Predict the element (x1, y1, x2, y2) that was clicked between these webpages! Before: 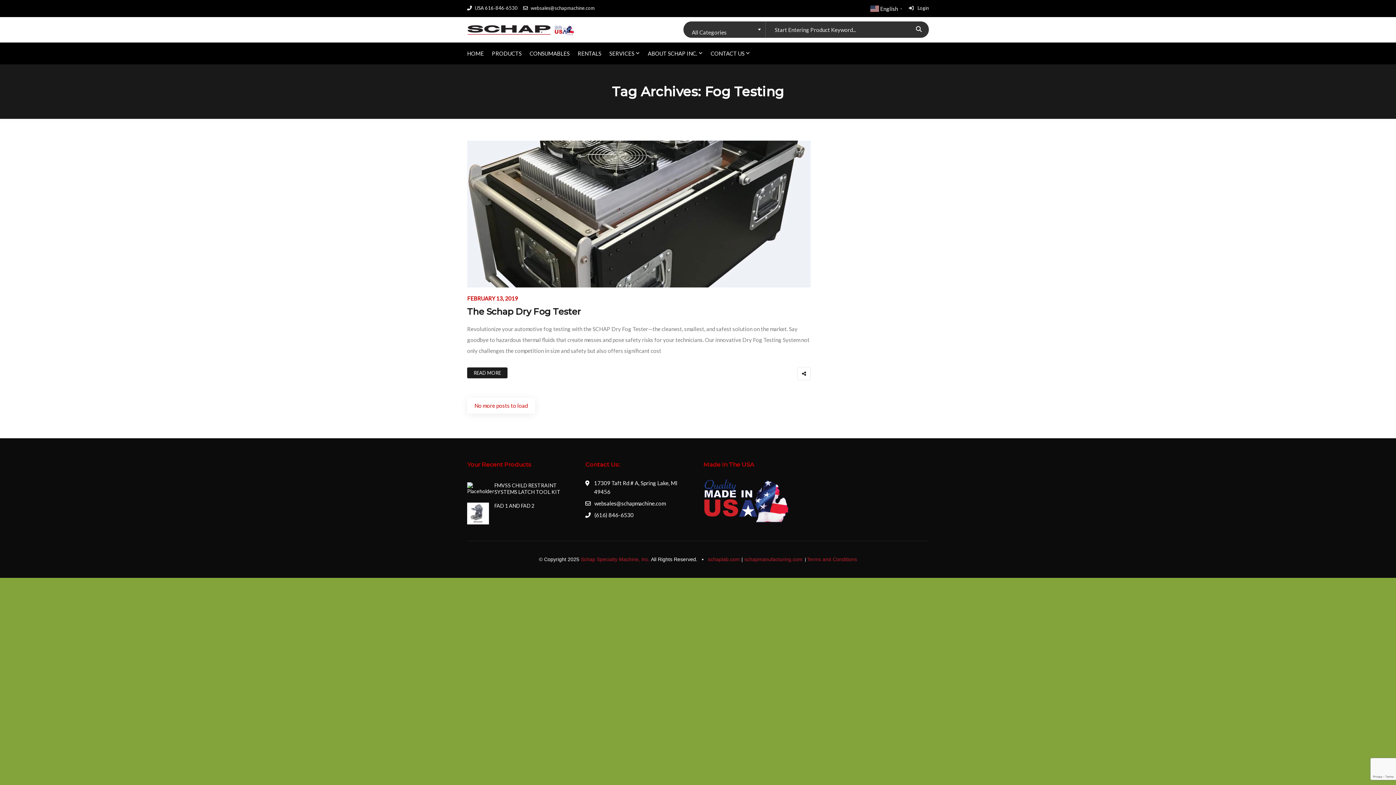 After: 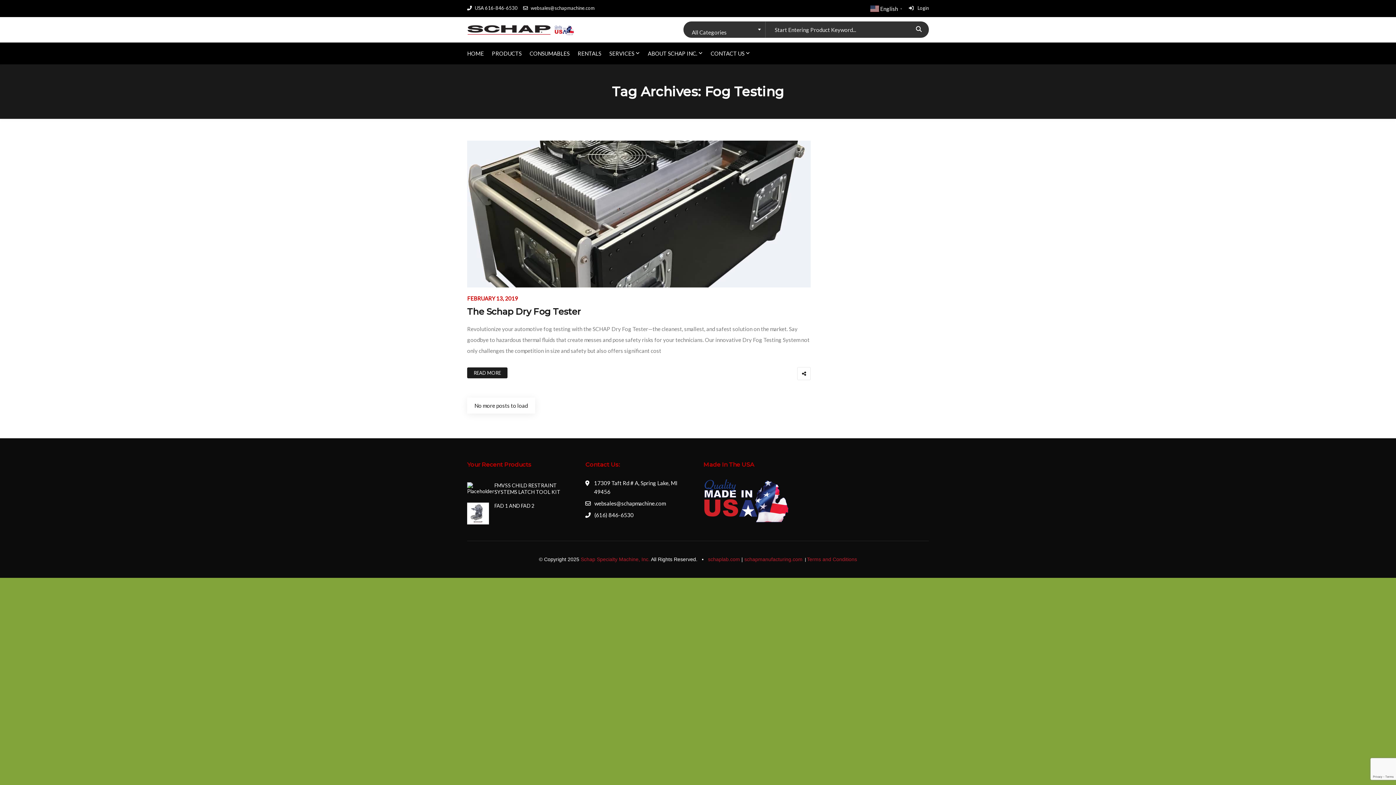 Action: bbox: (467, 397, 535, 413) label: No more posts to load